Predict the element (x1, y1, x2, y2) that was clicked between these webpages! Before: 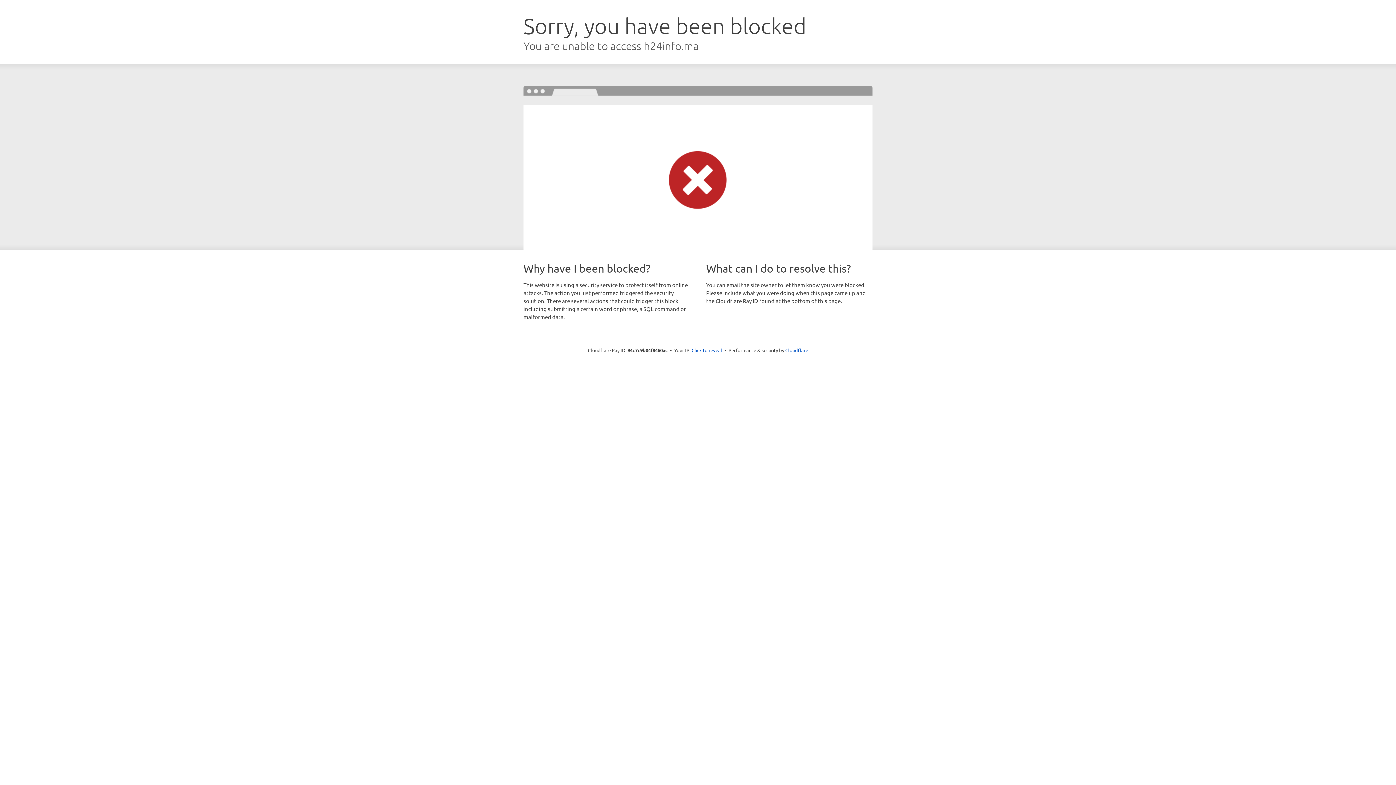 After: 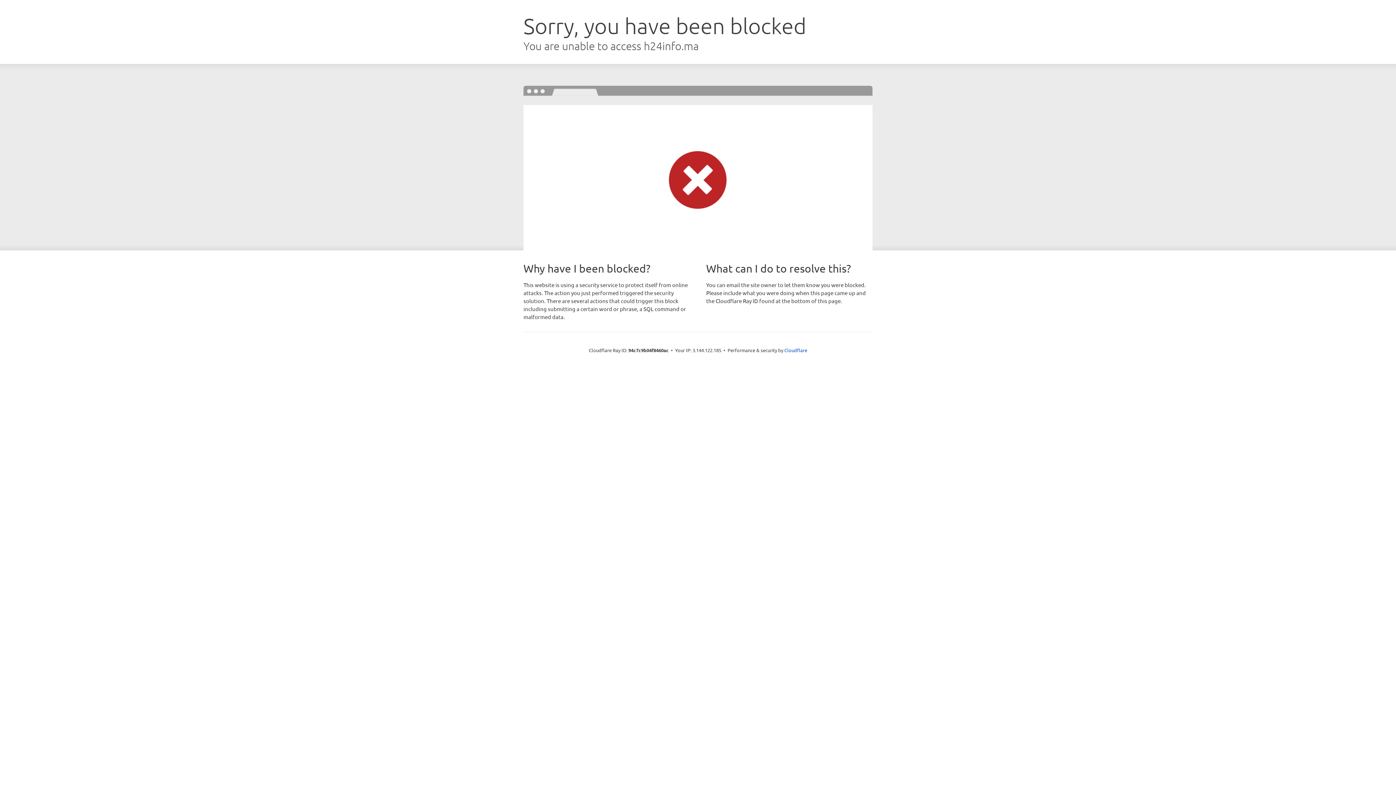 Action: label: Click to reveal bbox: (691, 346, 722, 353)